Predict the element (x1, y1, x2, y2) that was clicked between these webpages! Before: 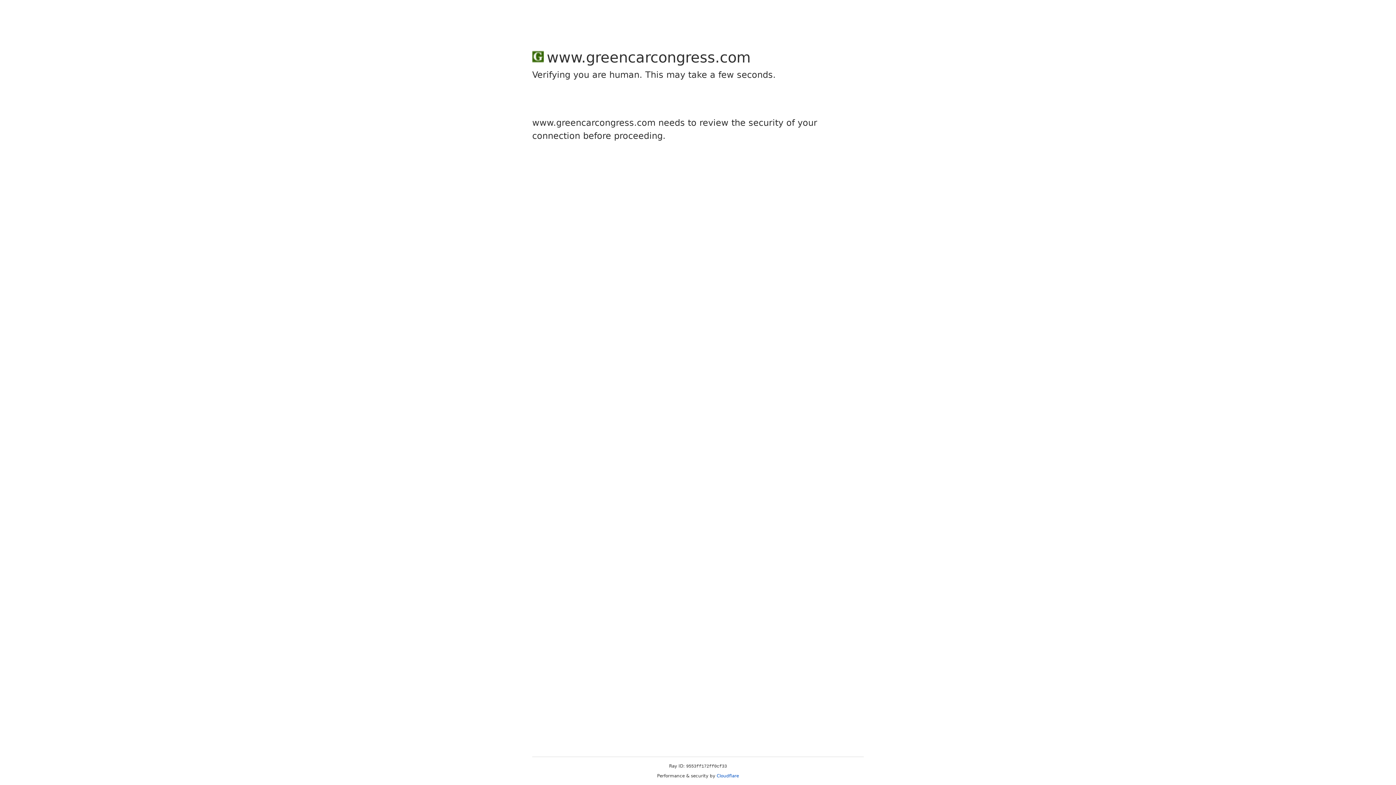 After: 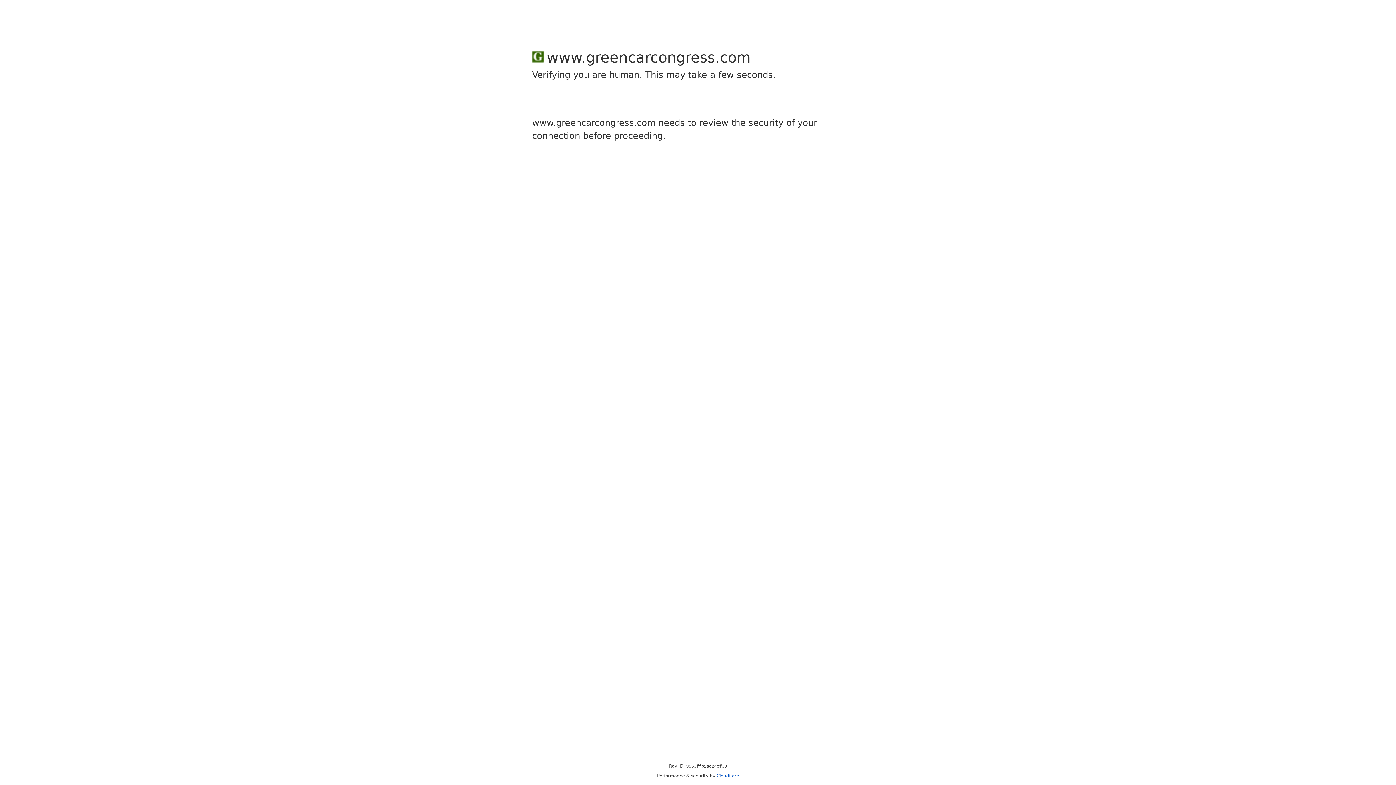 Action: bbox: (716, 773, 739, 778) label: Cloudflare